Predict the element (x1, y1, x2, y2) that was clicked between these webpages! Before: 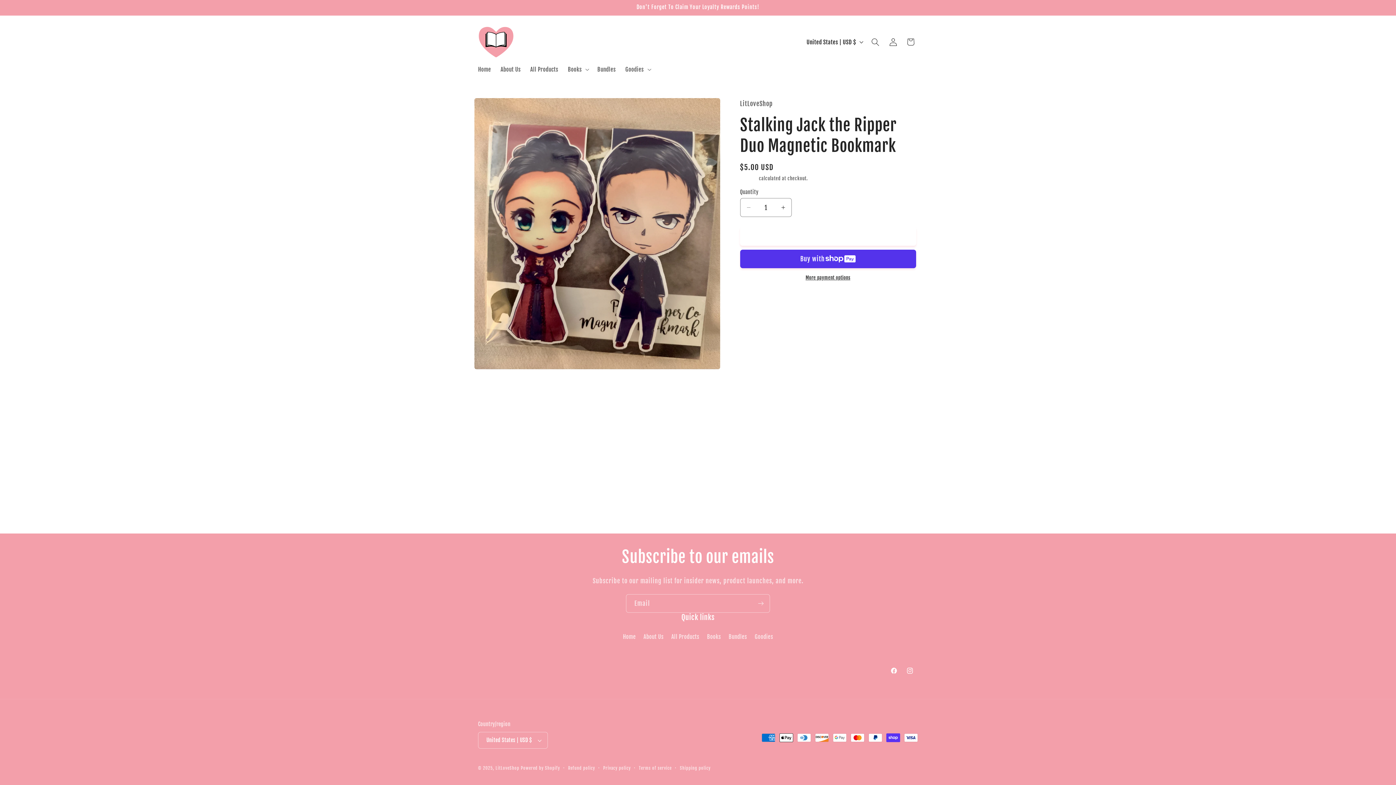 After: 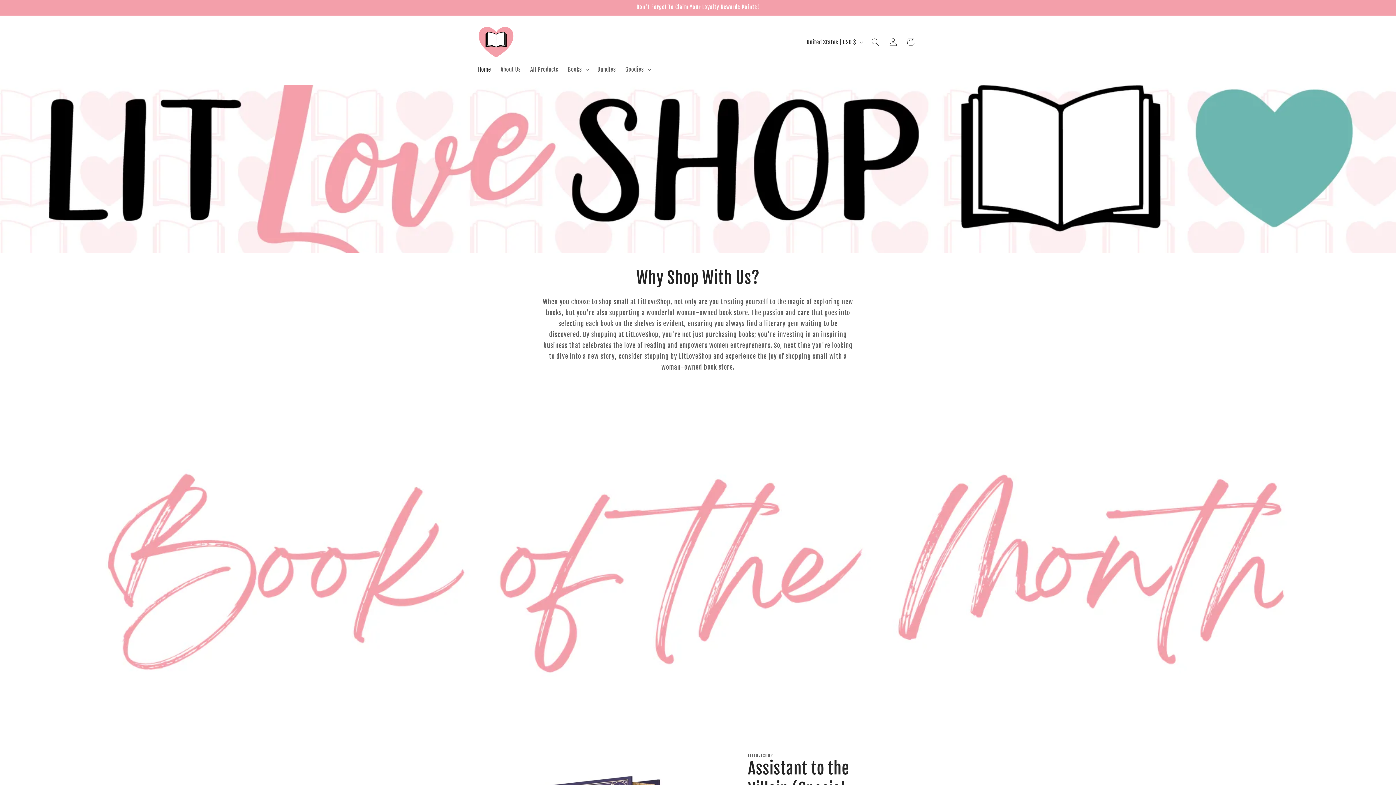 Action: bbox: (495, 765, 519, 771) label: LitLoveShop